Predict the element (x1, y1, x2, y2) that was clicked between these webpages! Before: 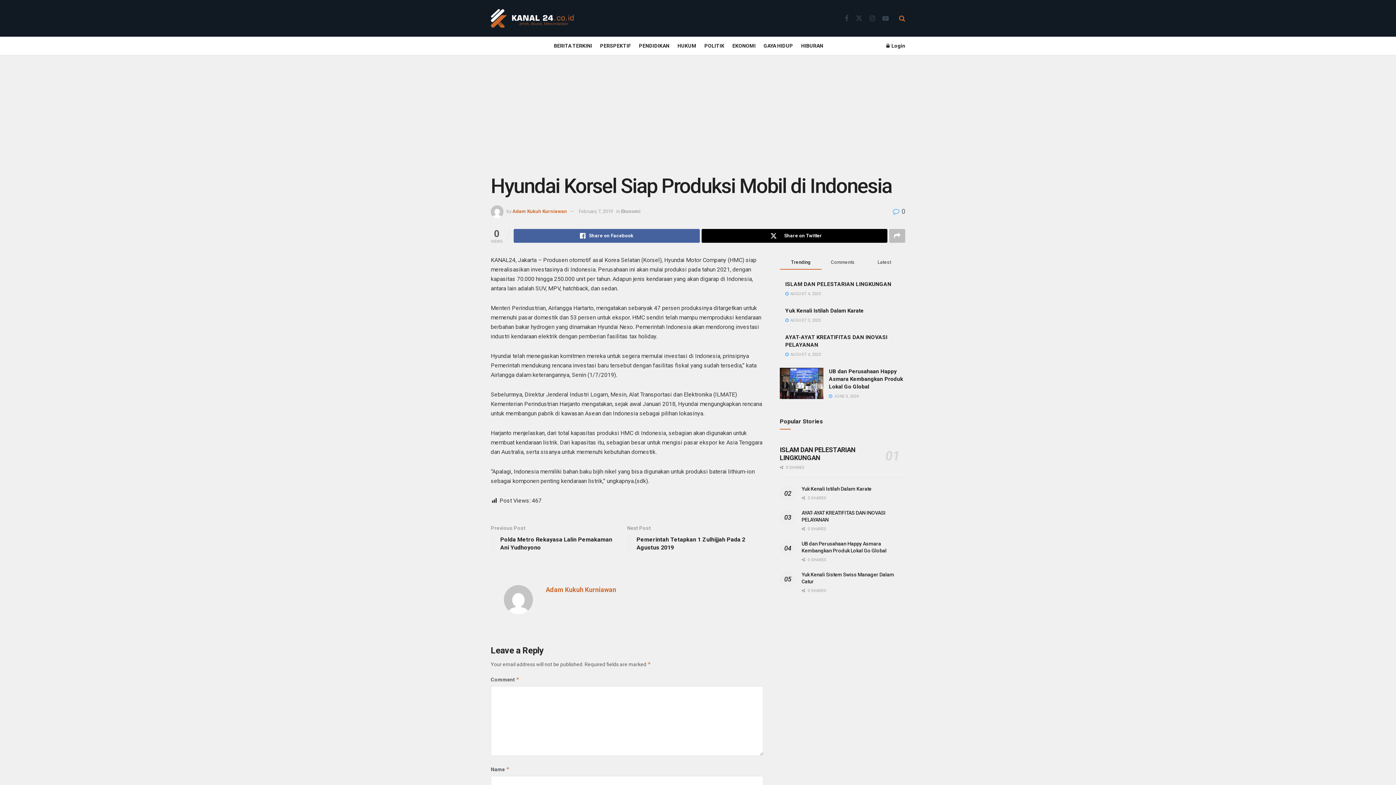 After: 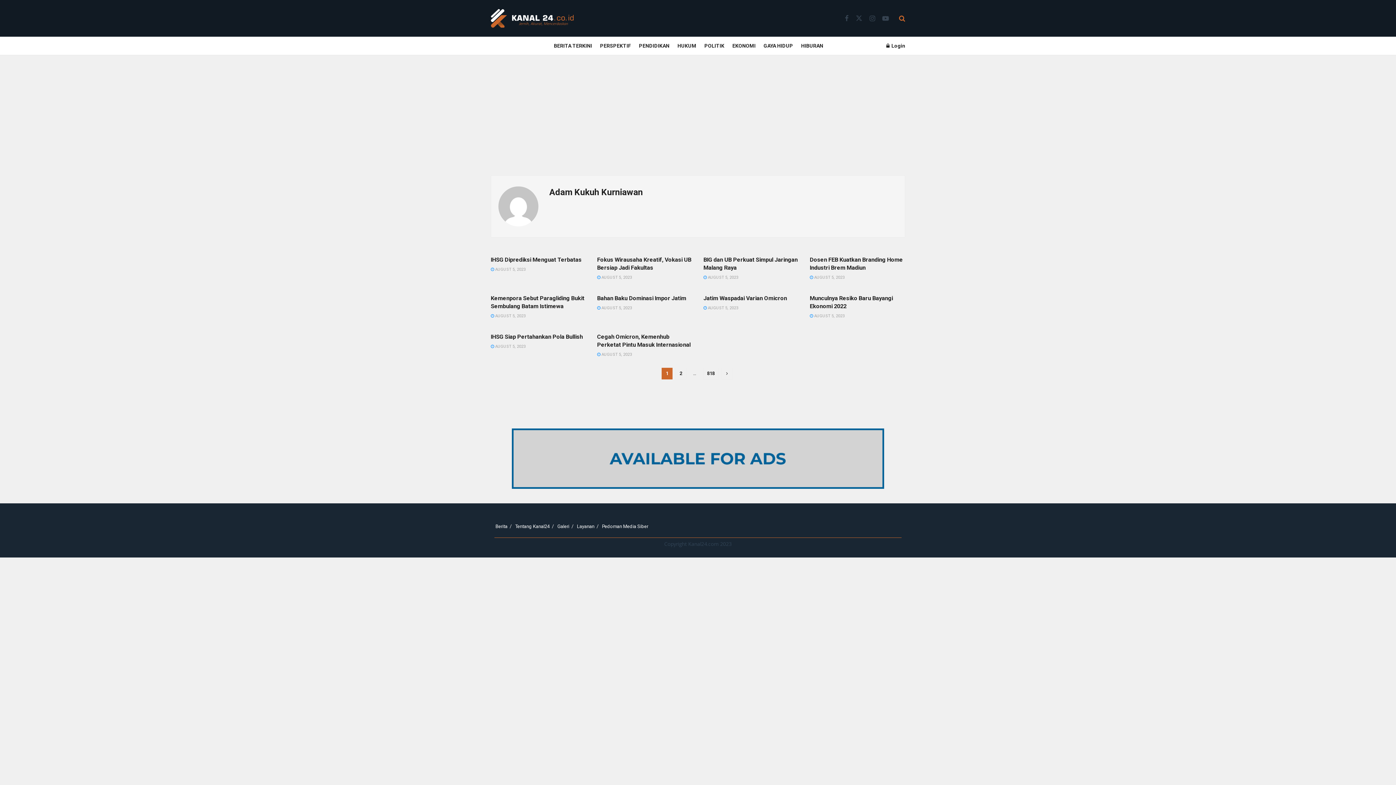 Action: bbox: (512, 208, 567, 214) label: Adam Kukuh Kurniawan